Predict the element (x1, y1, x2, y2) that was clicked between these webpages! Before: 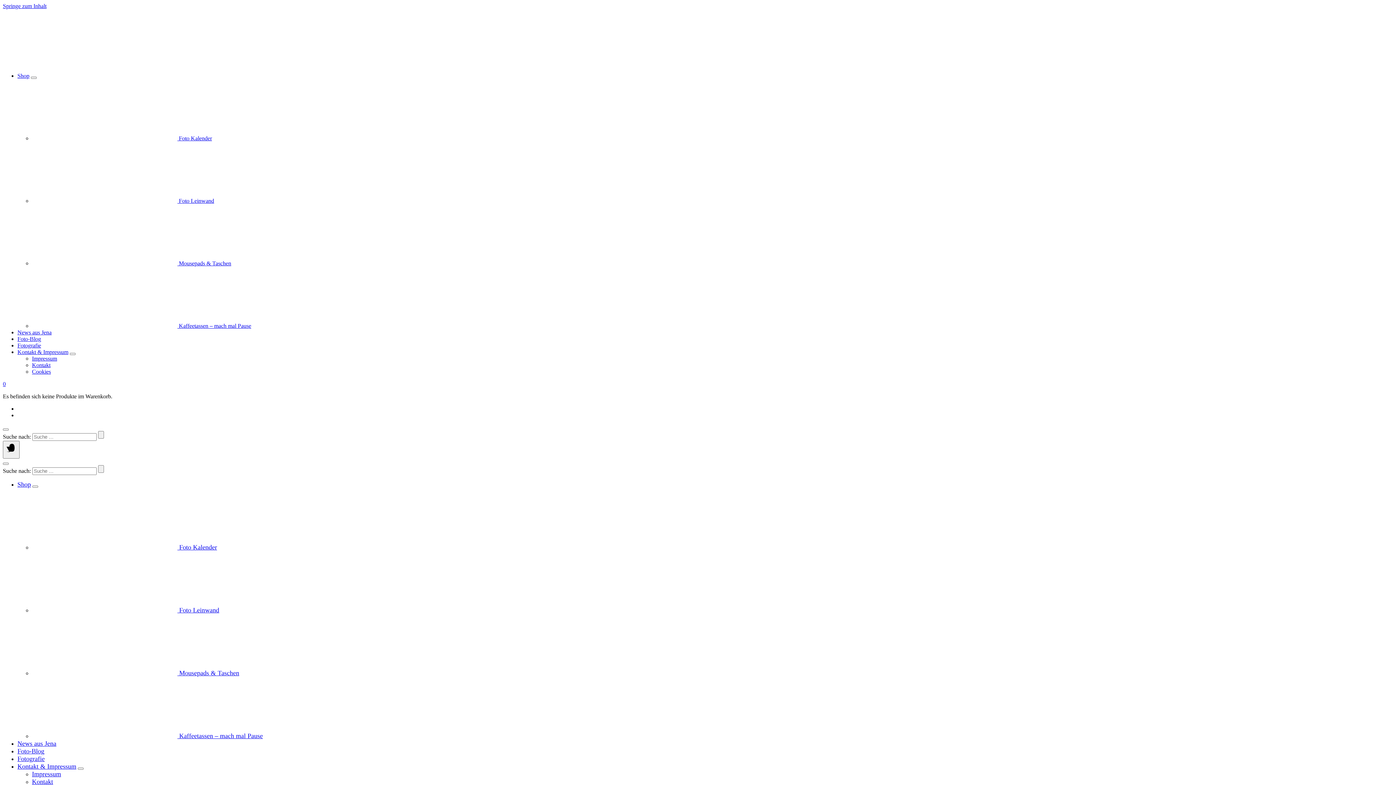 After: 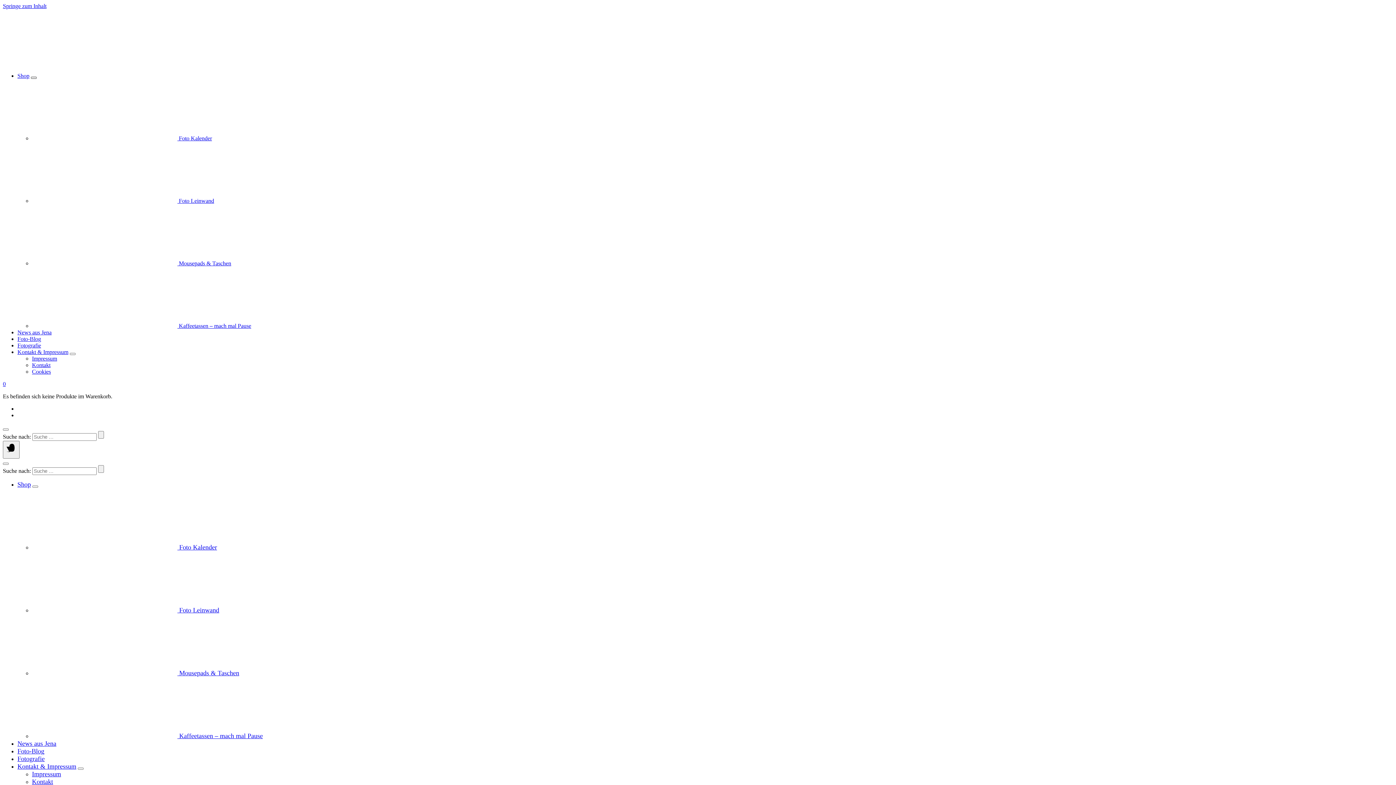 Action: bbox: (30, 76, 36, 78)